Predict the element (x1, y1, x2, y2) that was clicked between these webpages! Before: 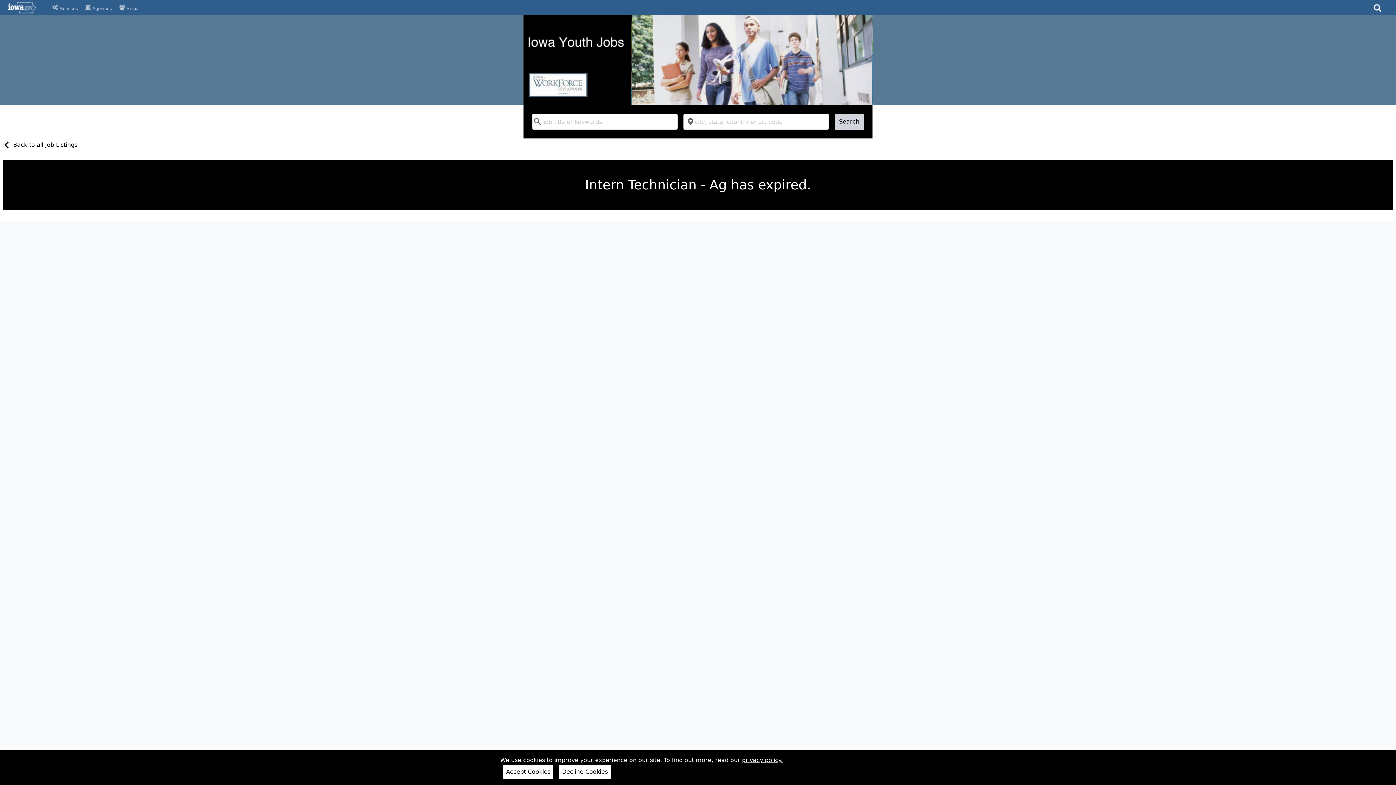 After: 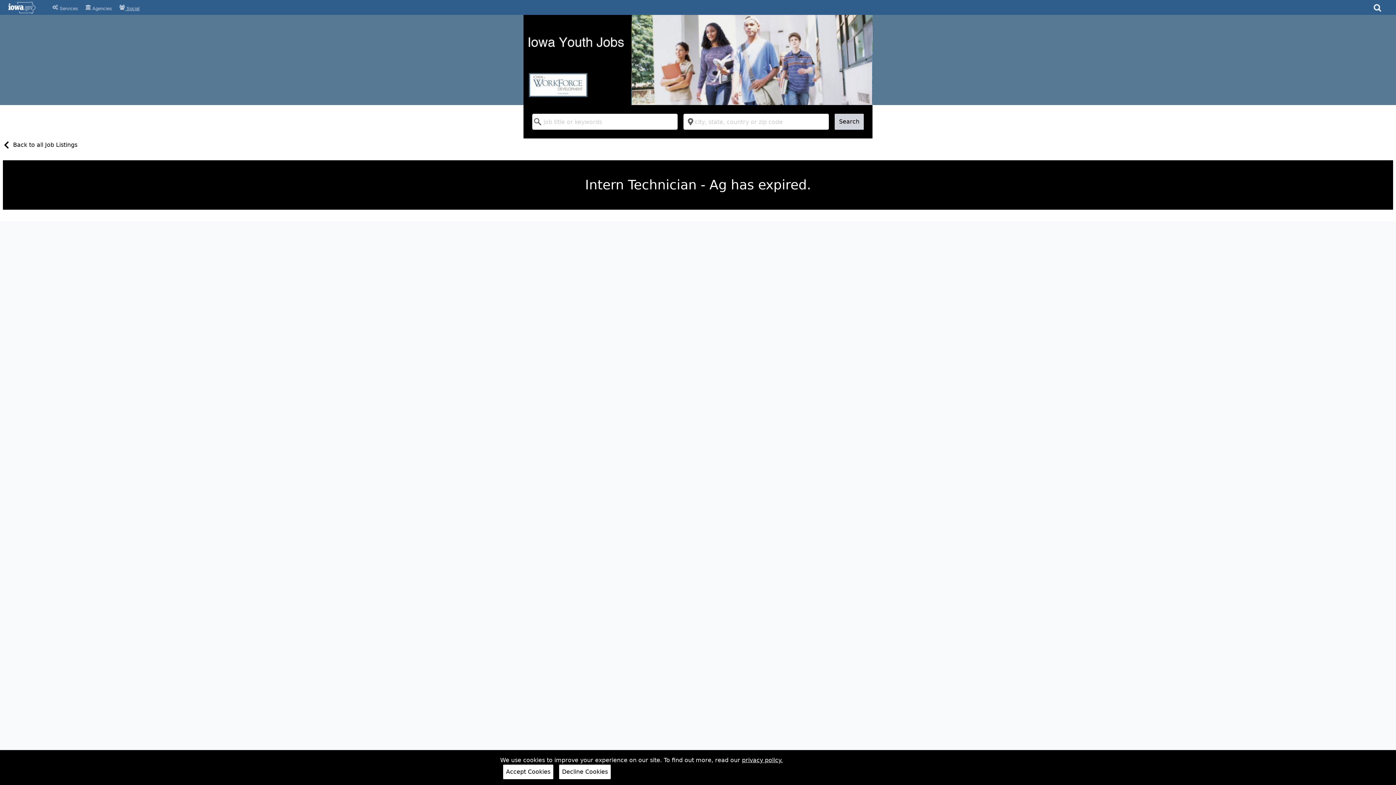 Action: label:  Social bbox: (115, 2, 143, 13)